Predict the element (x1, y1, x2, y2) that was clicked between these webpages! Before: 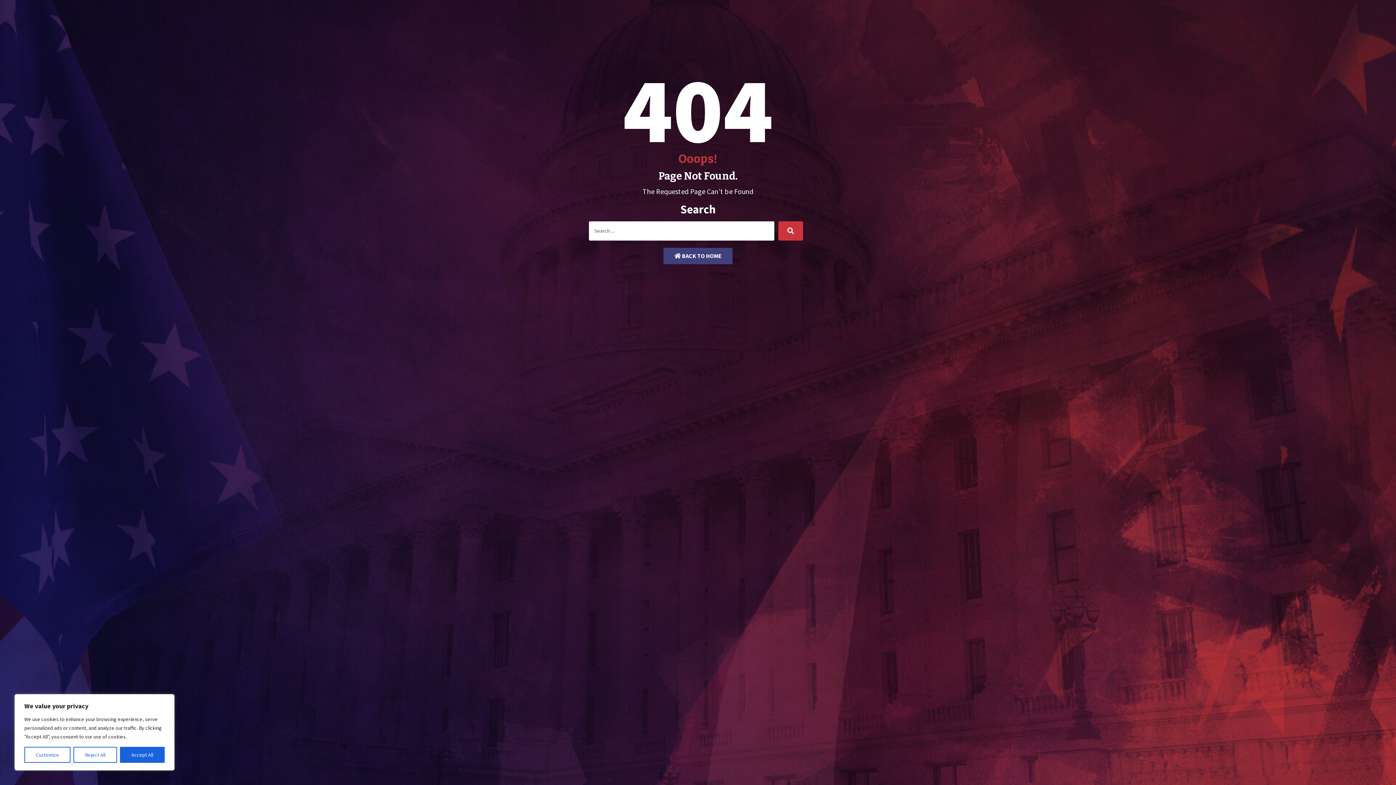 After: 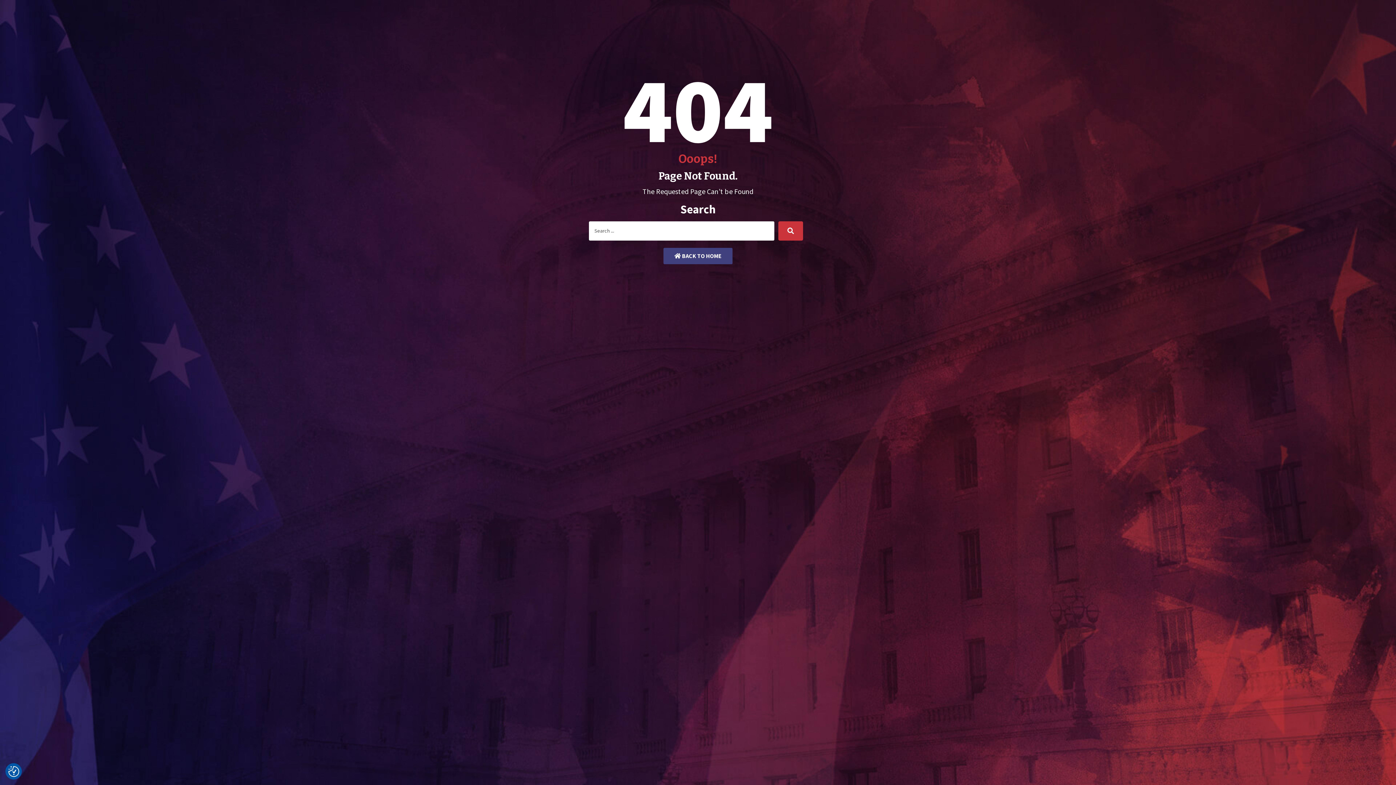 Action: label: Reject All bbox: (73, 747, 116, 763)